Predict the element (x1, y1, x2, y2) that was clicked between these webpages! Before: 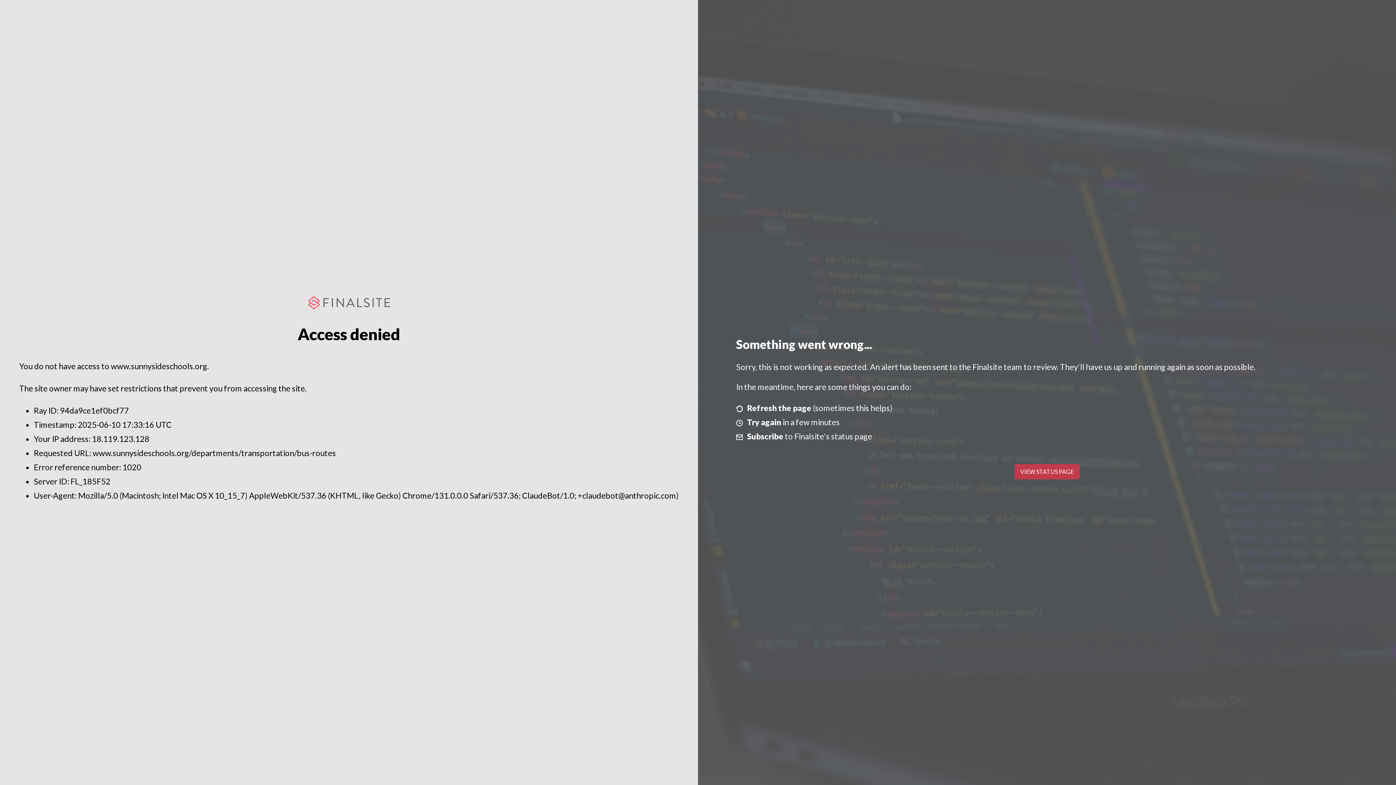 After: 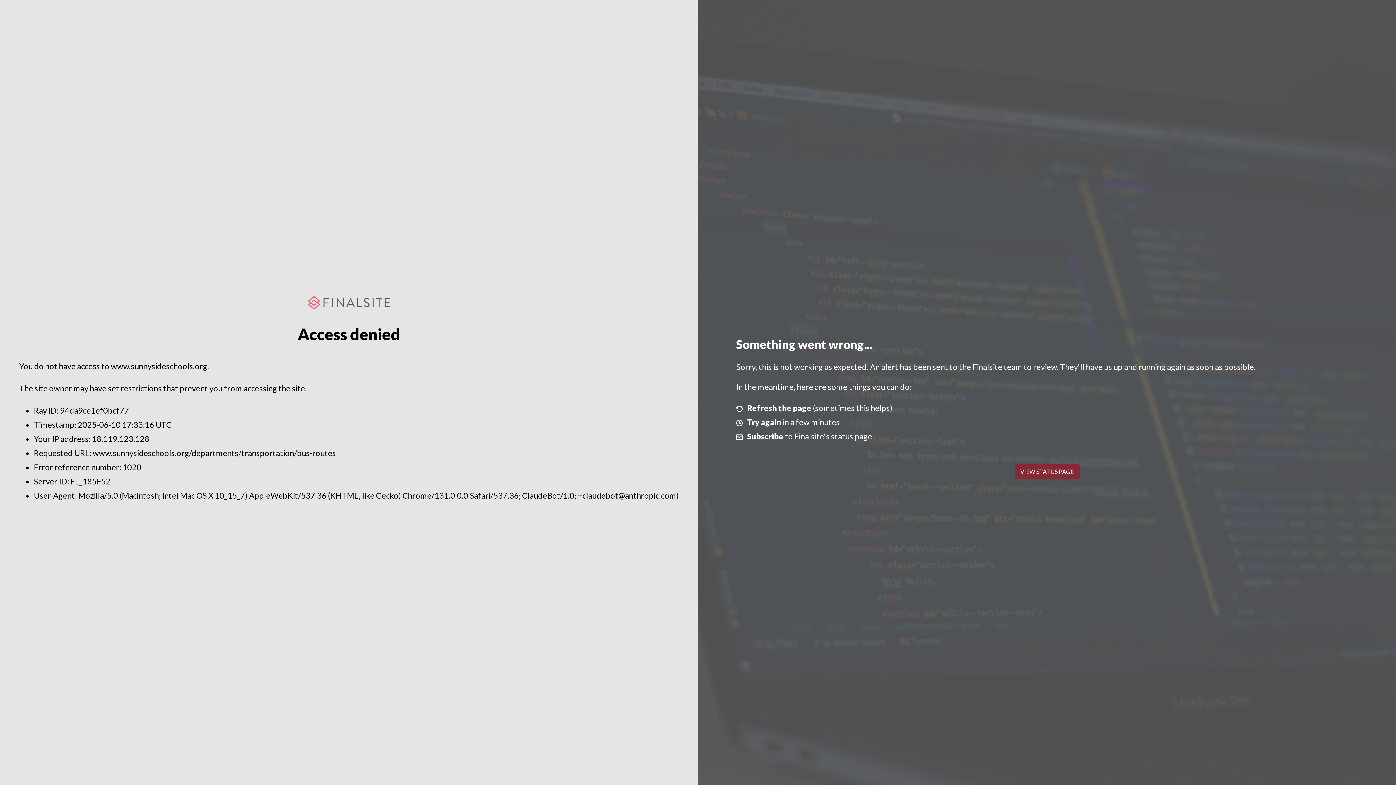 Action: bbox: (1014, 464, 1079, 479) label: VIEW STATUS PAGE